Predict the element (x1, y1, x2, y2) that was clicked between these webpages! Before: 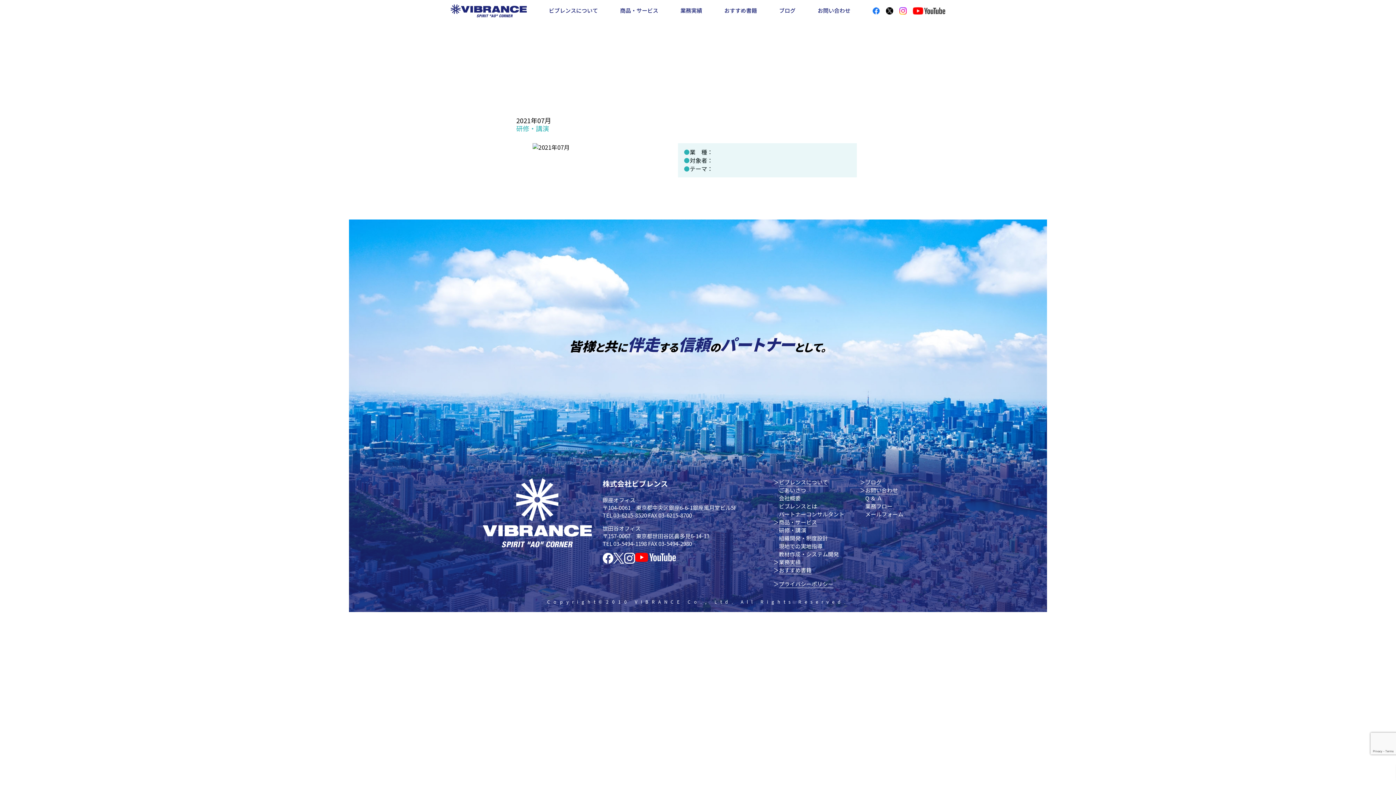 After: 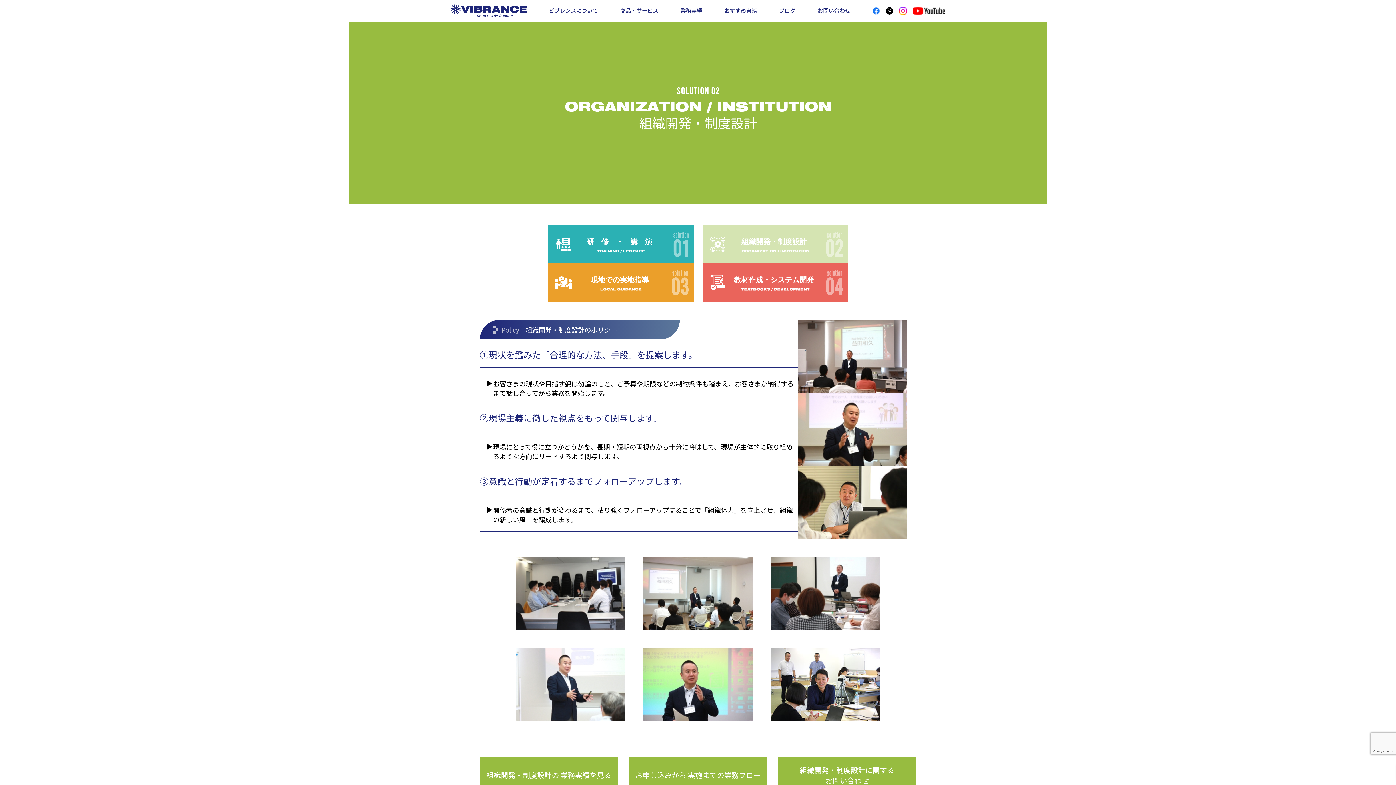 Action: label: 組織開発・制度設計 bbox: (779, 534, 828, 542)